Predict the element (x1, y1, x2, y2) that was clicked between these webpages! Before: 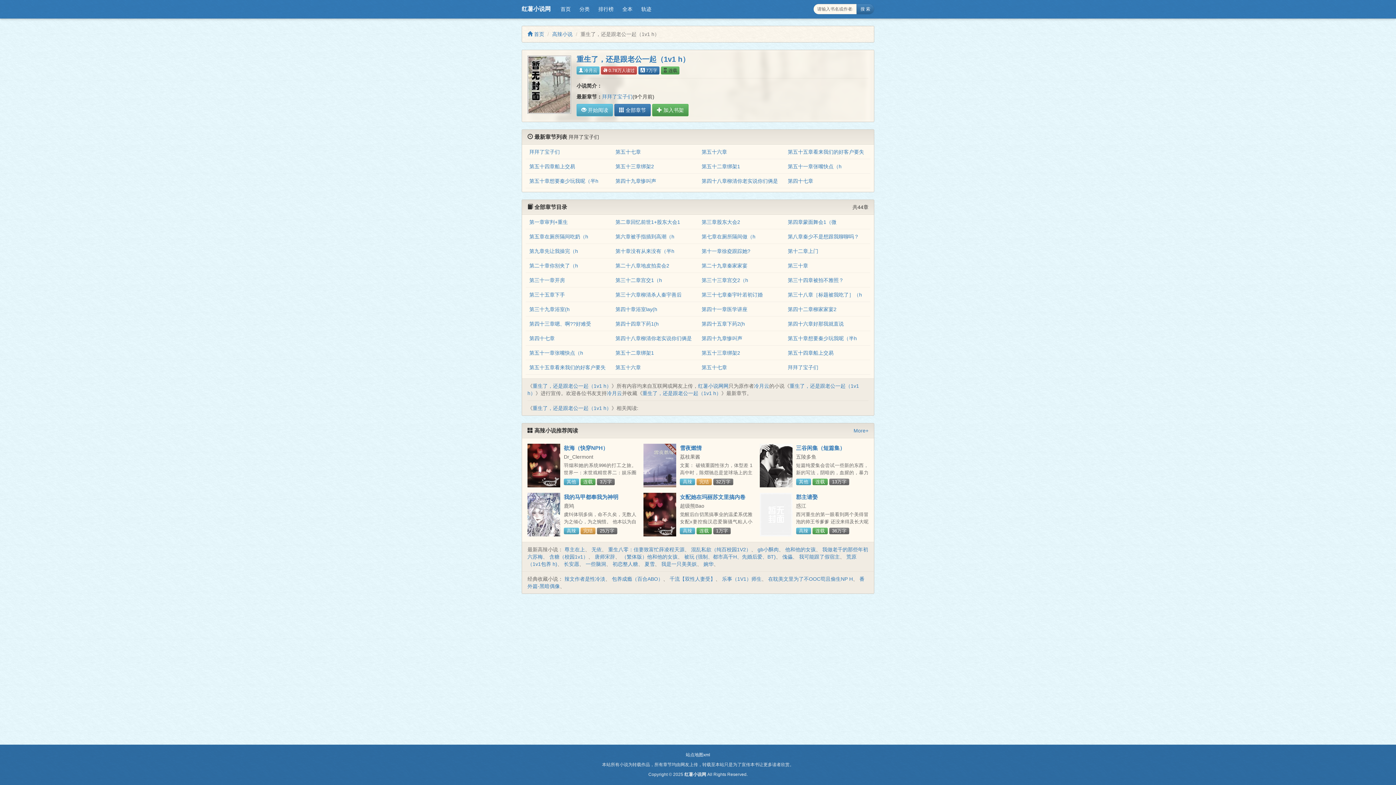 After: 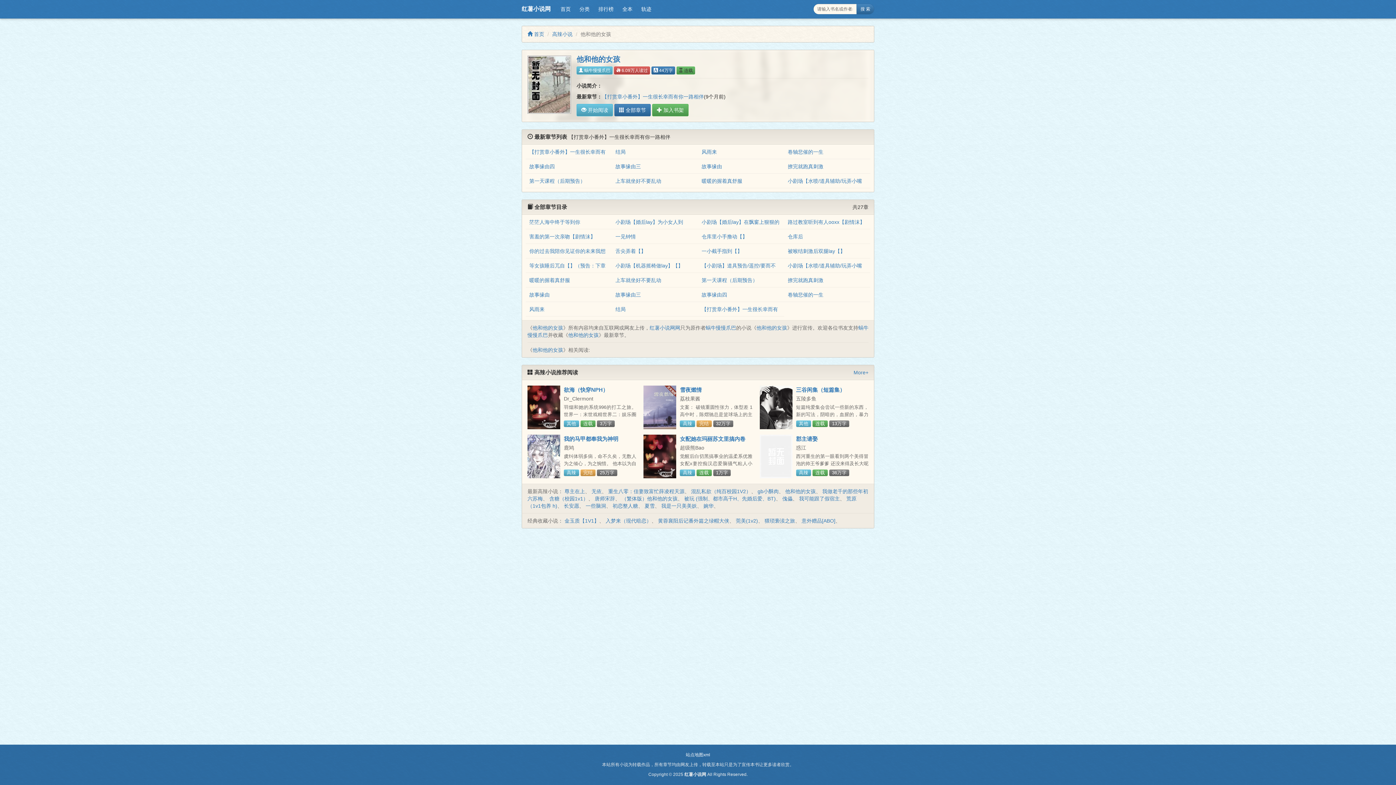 Action: label: 他和他的女孩 bbox: (785, 547, 816, 552)